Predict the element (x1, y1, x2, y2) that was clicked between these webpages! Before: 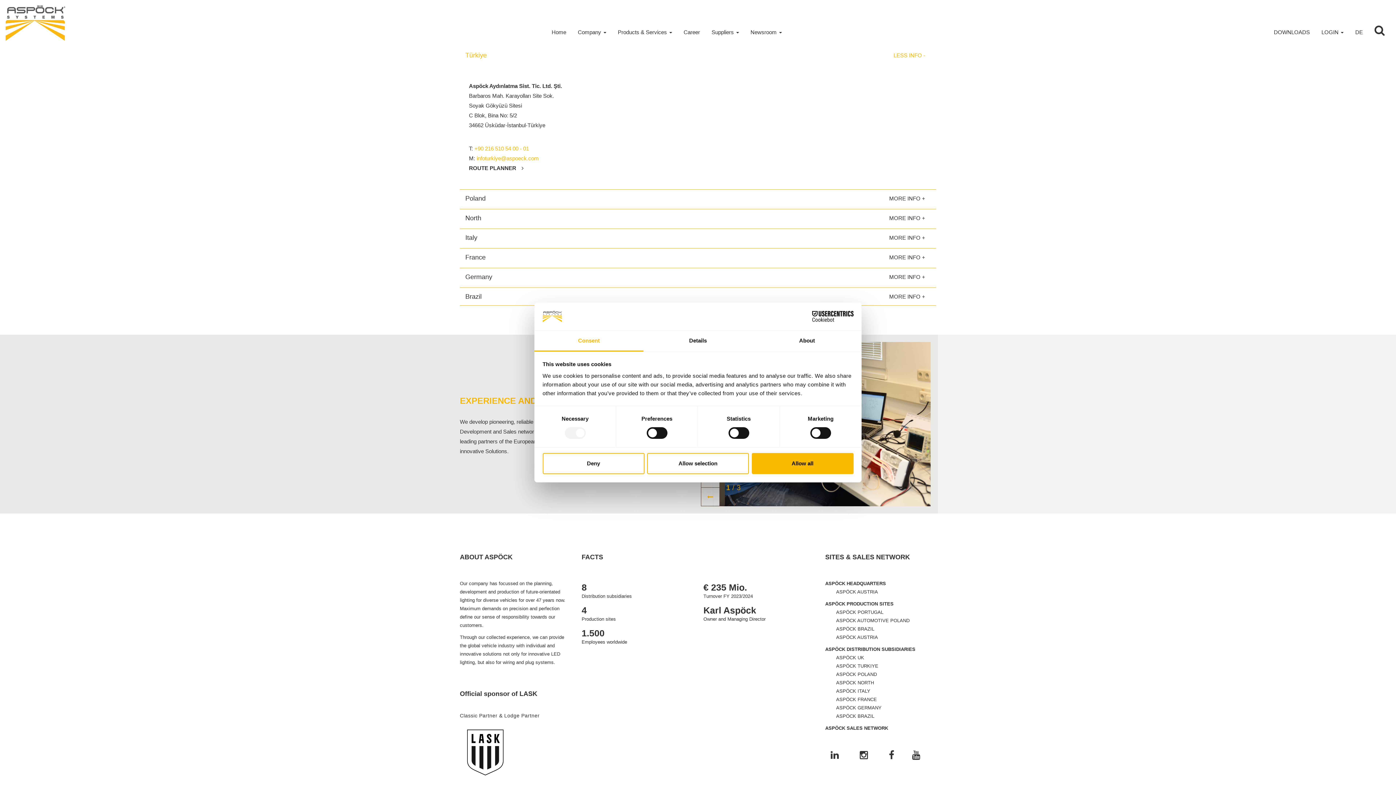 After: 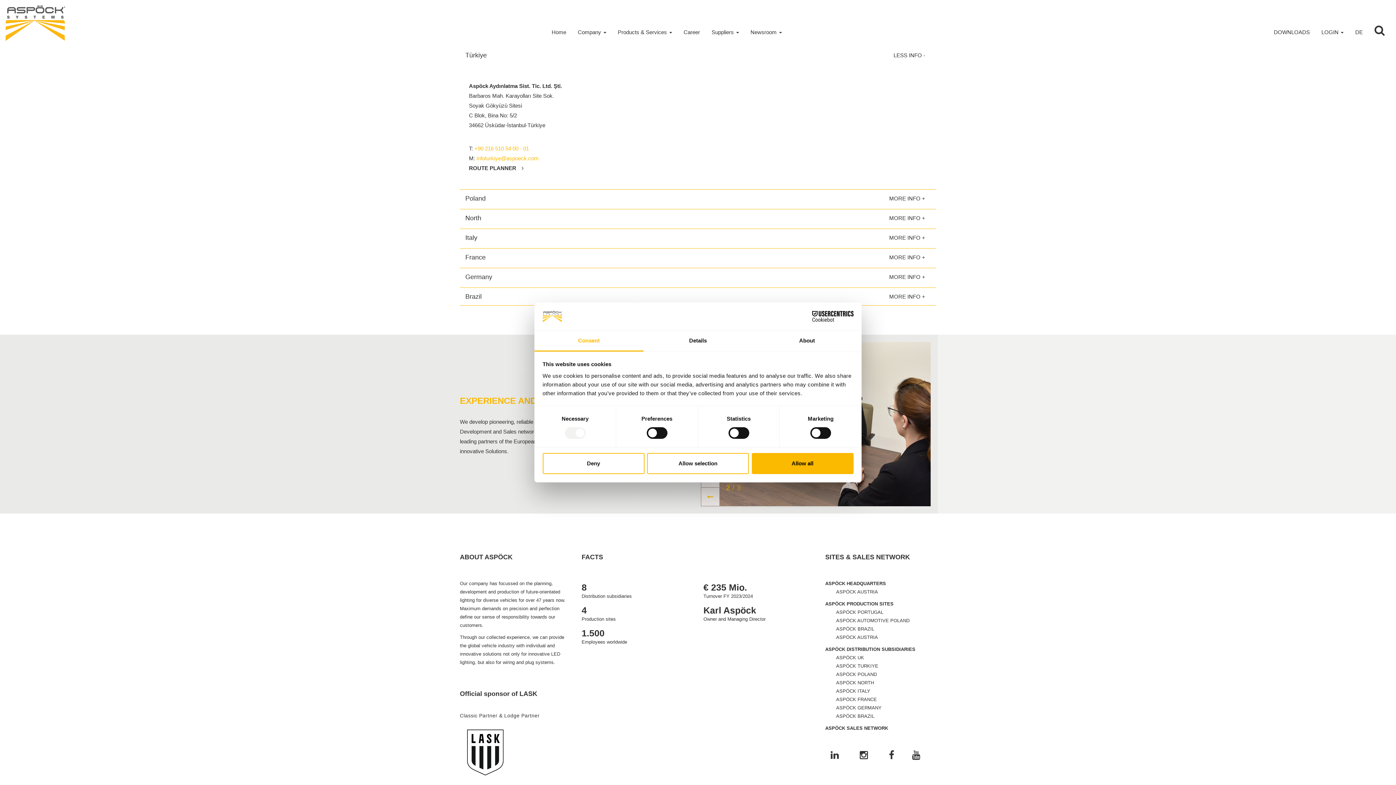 Action: label: Cookiebot - opens in a new window bbox: (790, 311, 853, 322)